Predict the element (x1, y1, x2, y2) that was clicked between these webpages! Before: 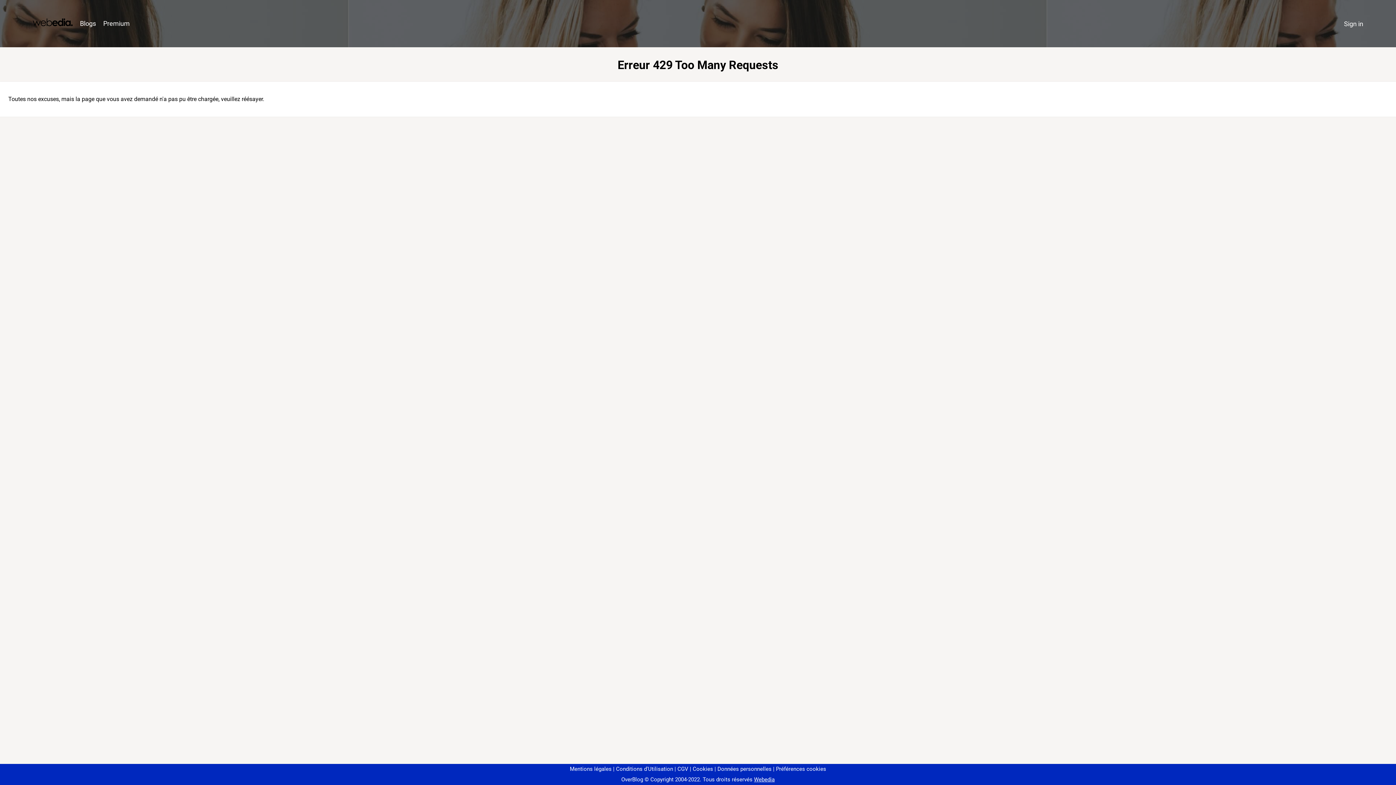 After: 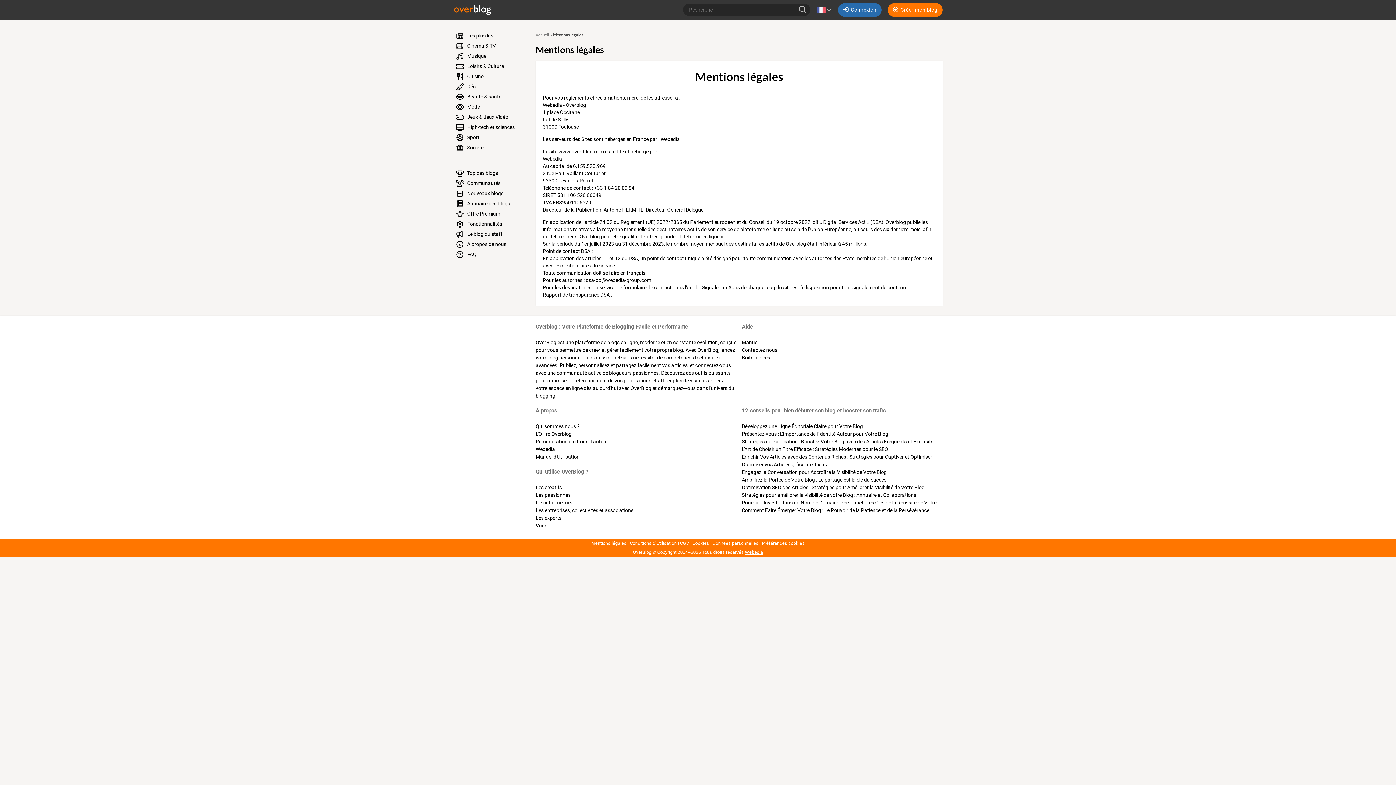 Action: bbox: (570, 766, 611, 772) label: Mentions légales